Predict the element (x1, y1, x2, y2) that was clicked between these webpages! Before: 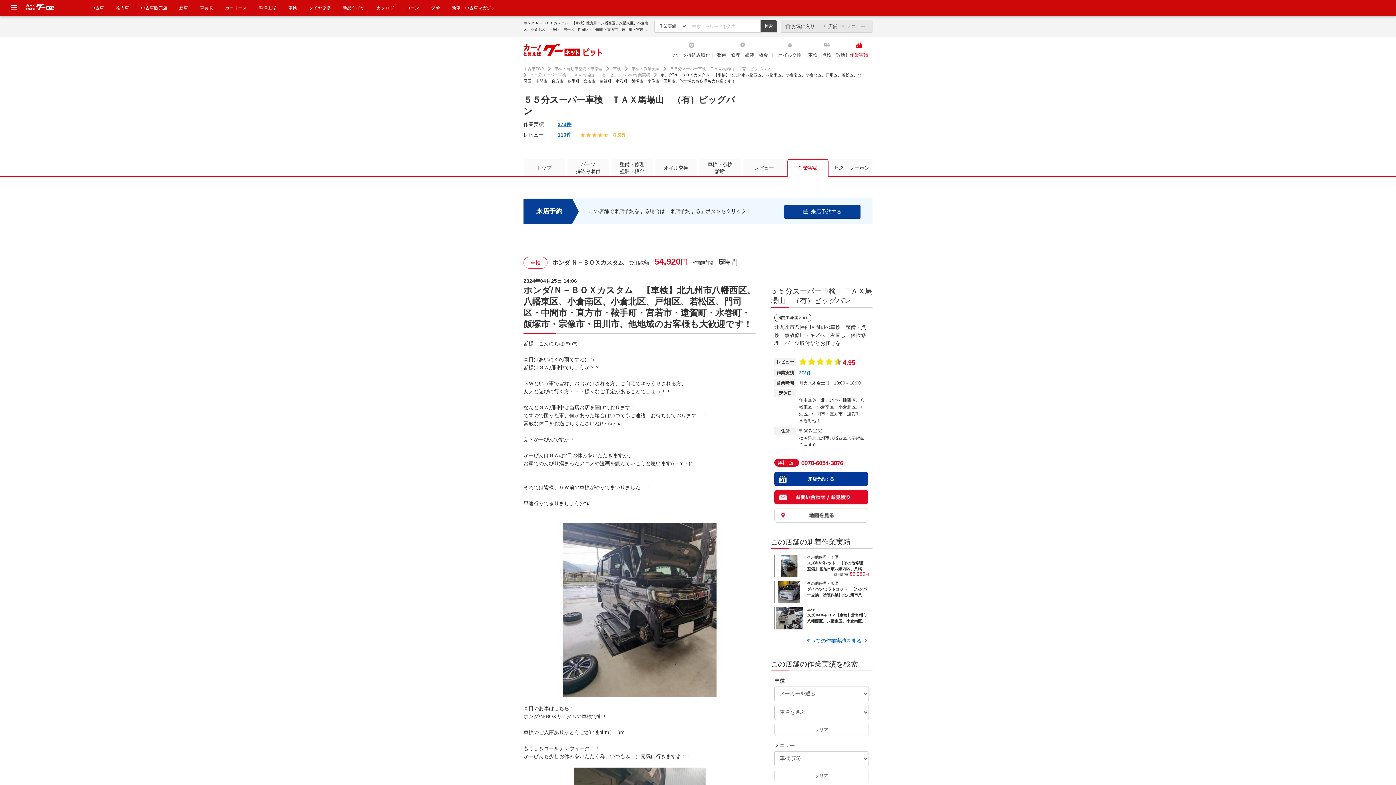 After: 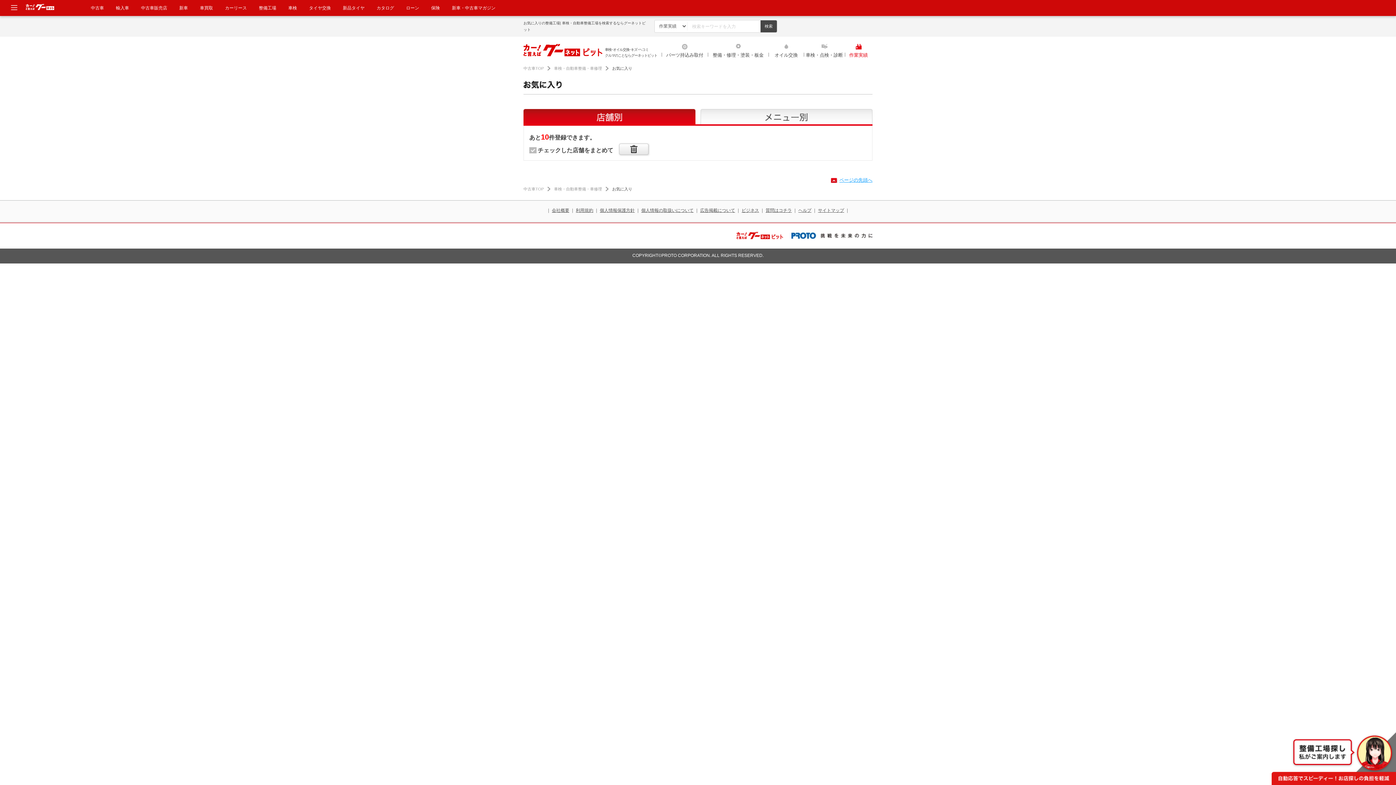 Action: bbox: (822, 22, 837, 29) label: 店舗